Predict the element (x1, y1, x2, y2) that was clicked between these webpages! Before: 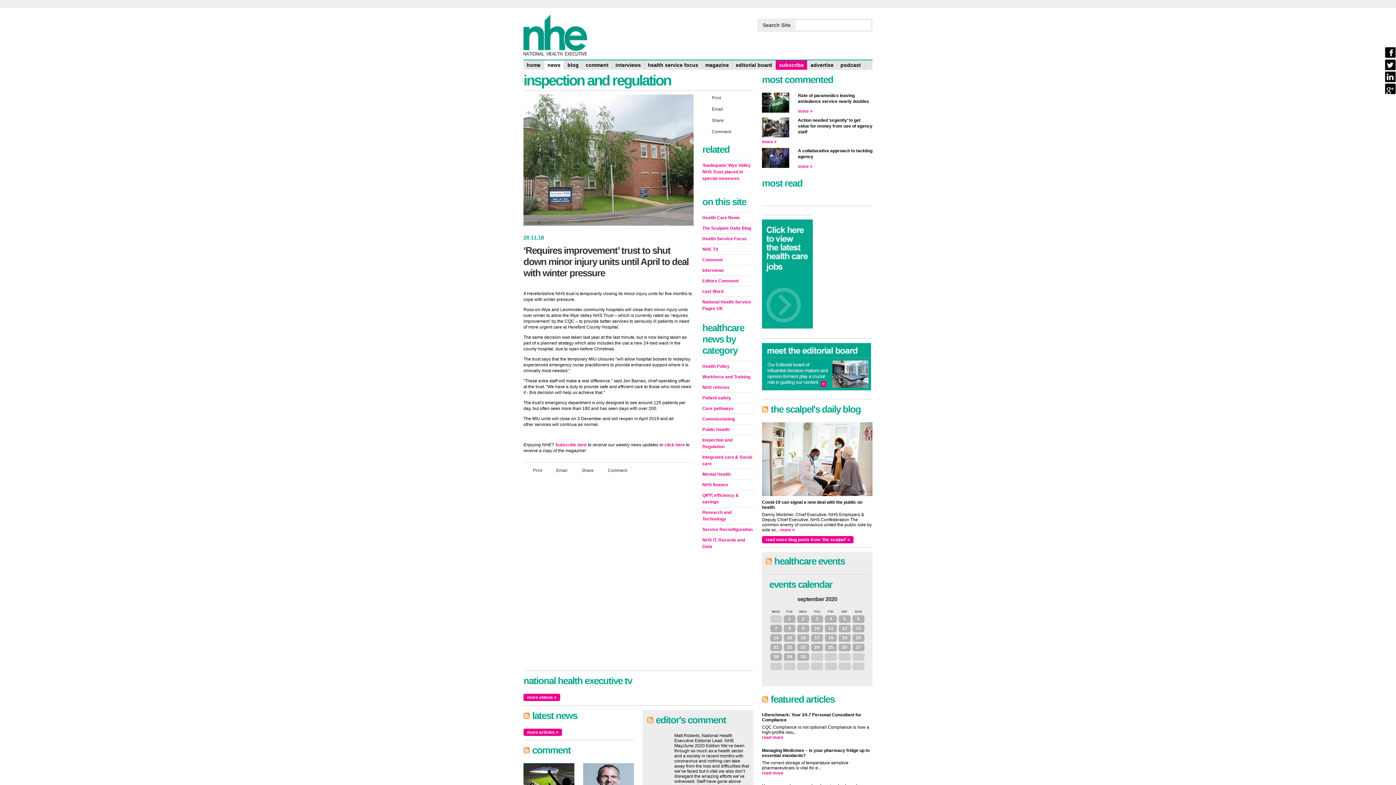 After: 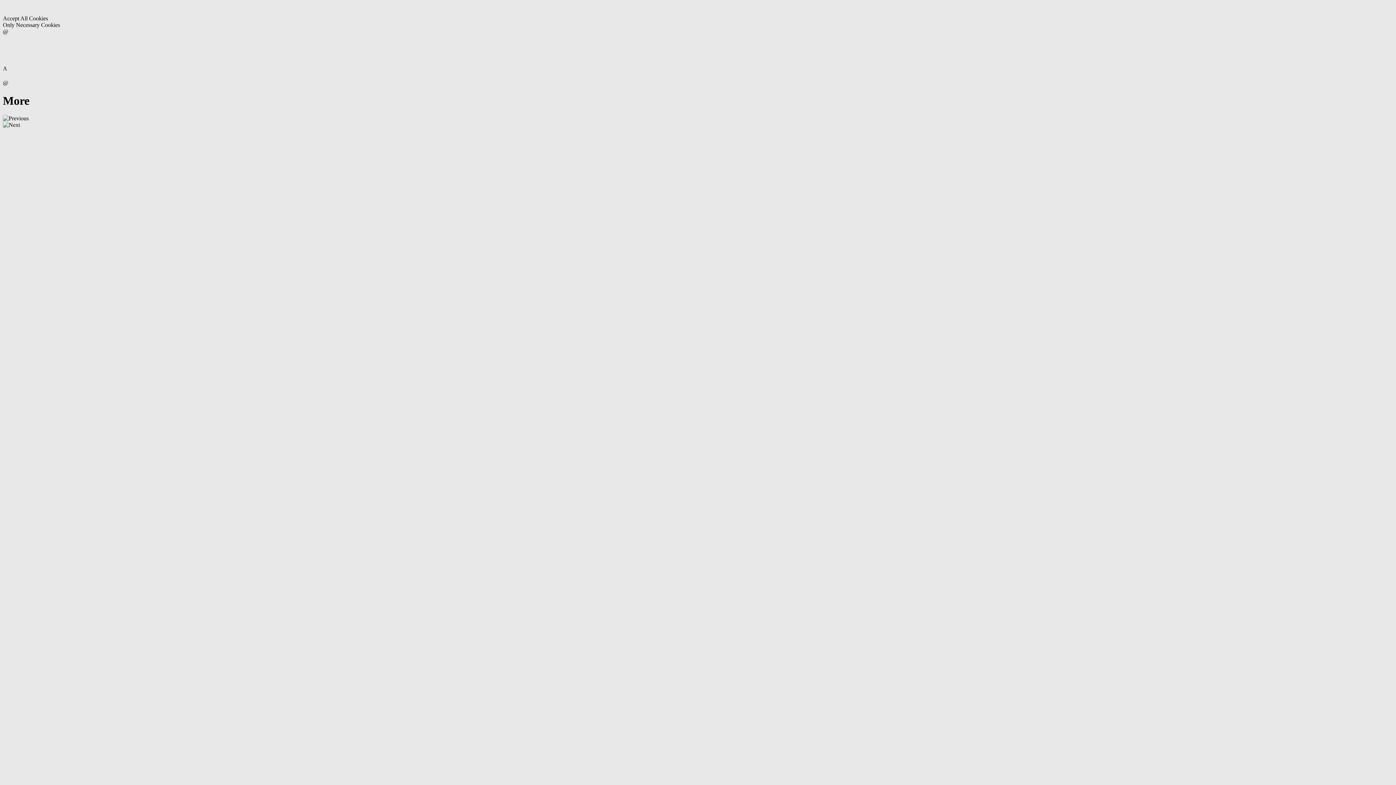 Action: bbox: (702, 60, 732, 69) label: magazine